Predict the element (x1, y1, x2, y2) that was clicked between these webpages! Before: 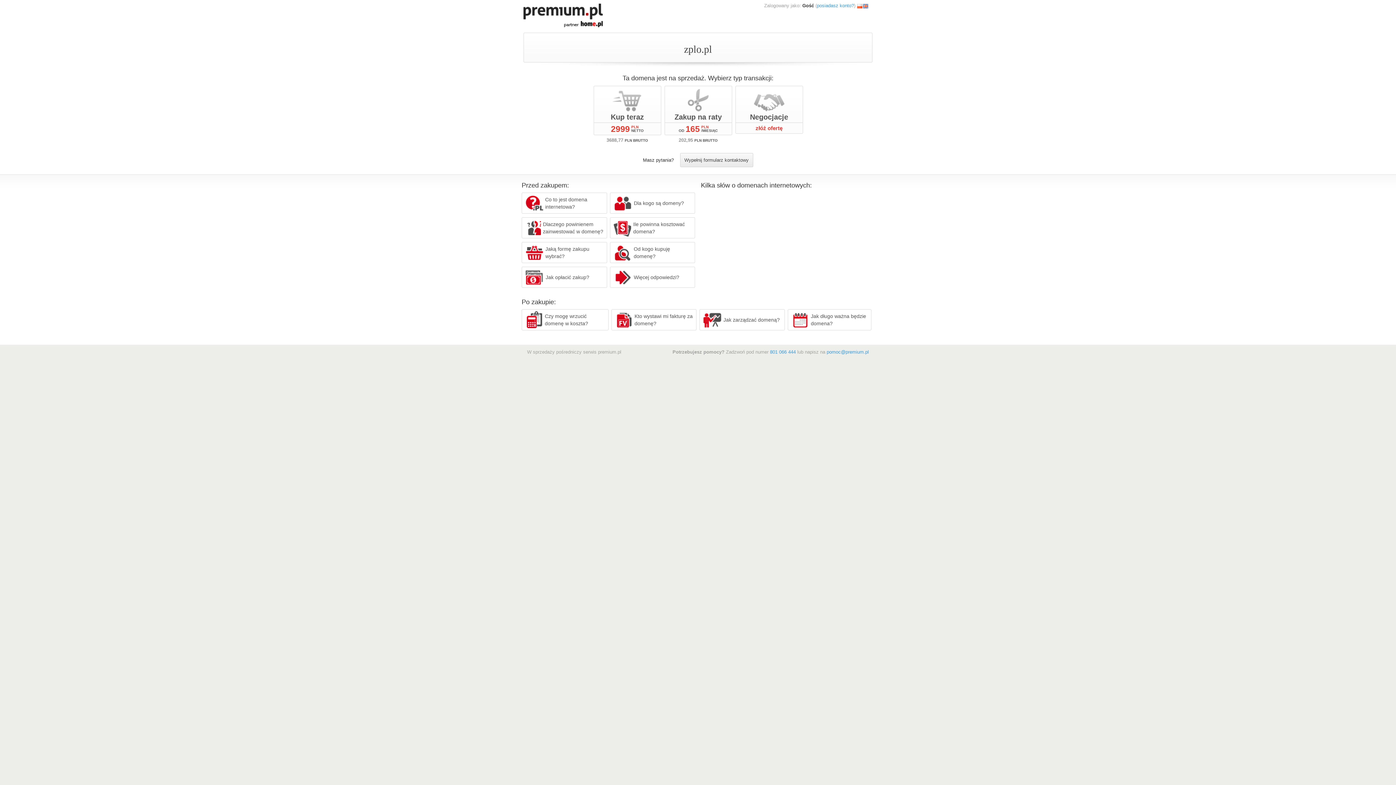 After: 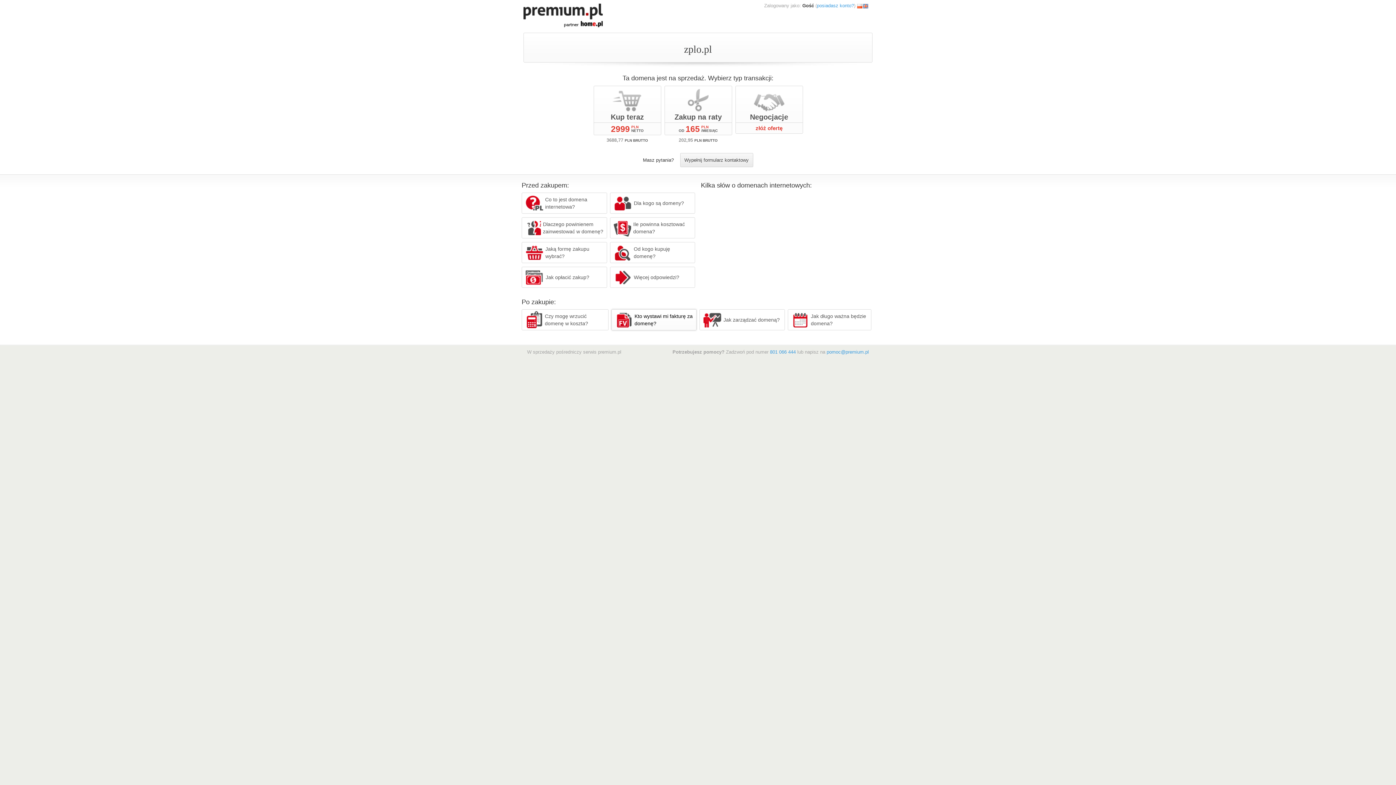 Action: bbox: (611, 309, 696, 330) label: Kto wystawi mi fakturę za domenę?